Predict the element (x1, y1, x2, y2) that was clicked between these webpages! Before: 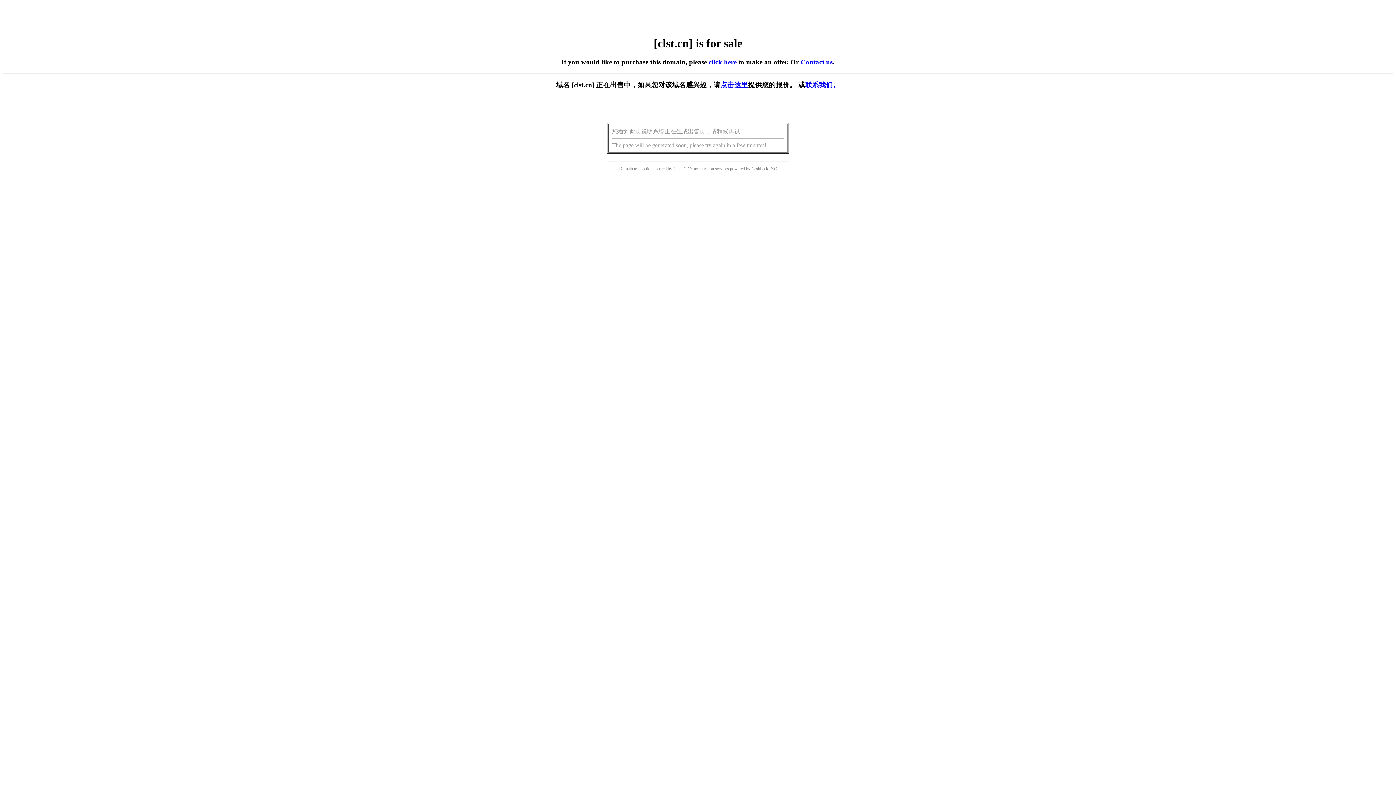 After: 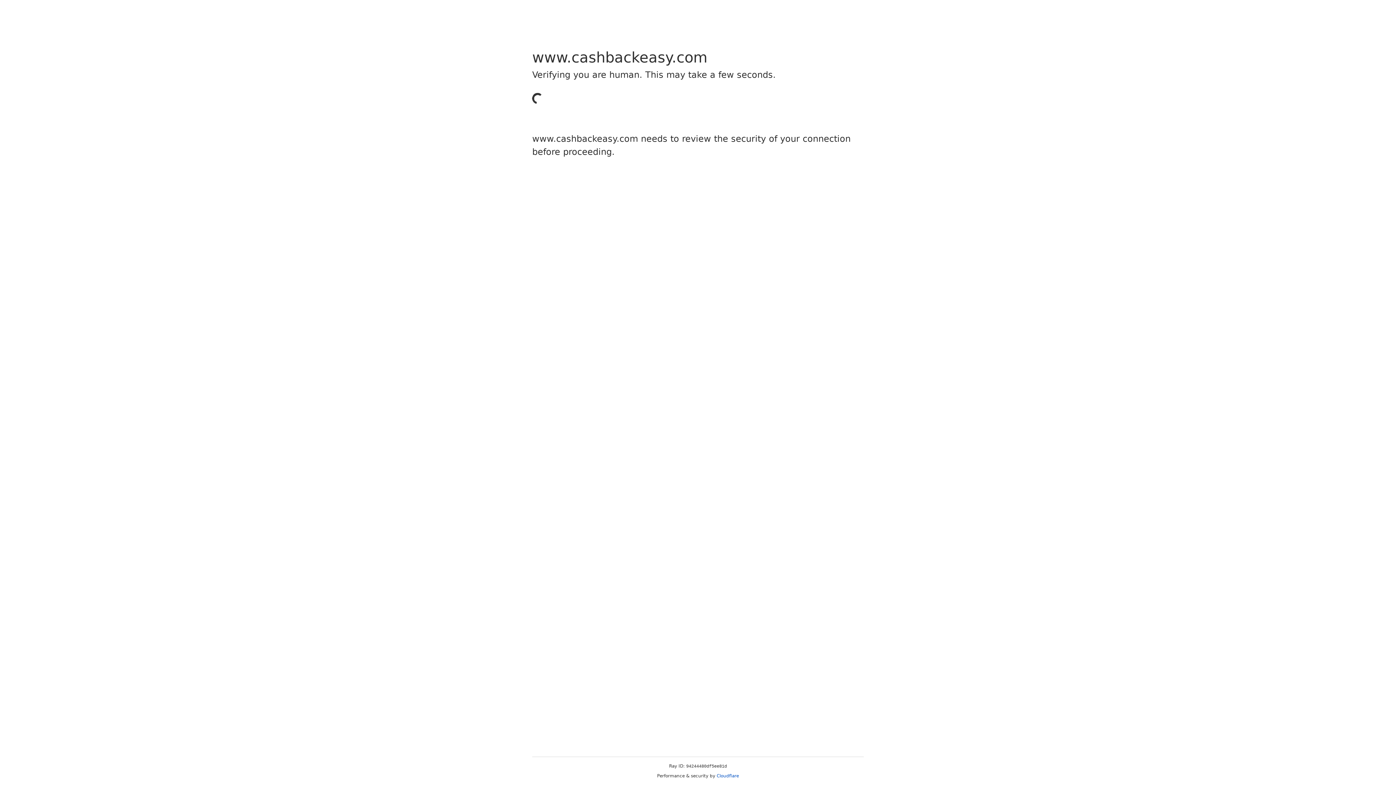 Action: bbox: (751, 166, 768, 171) label: Cashback